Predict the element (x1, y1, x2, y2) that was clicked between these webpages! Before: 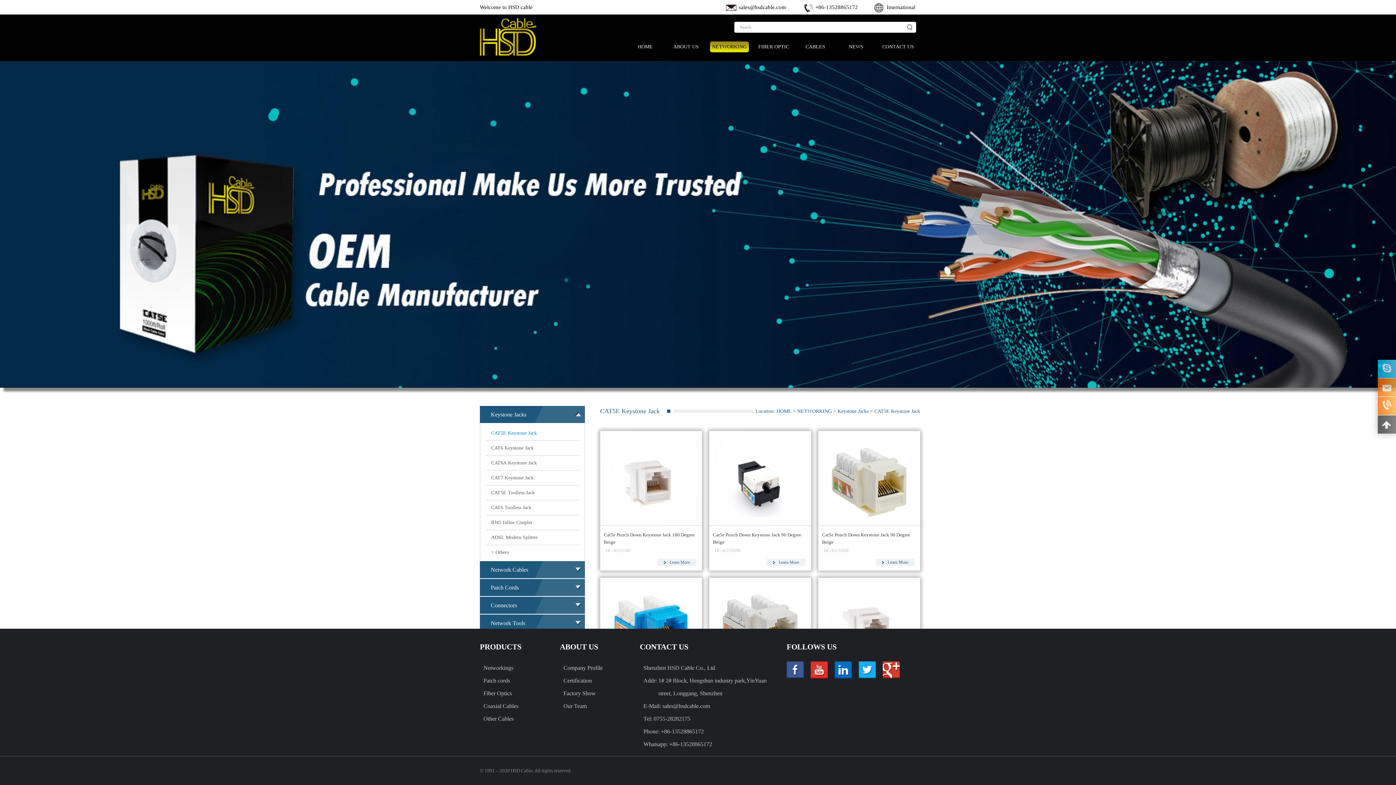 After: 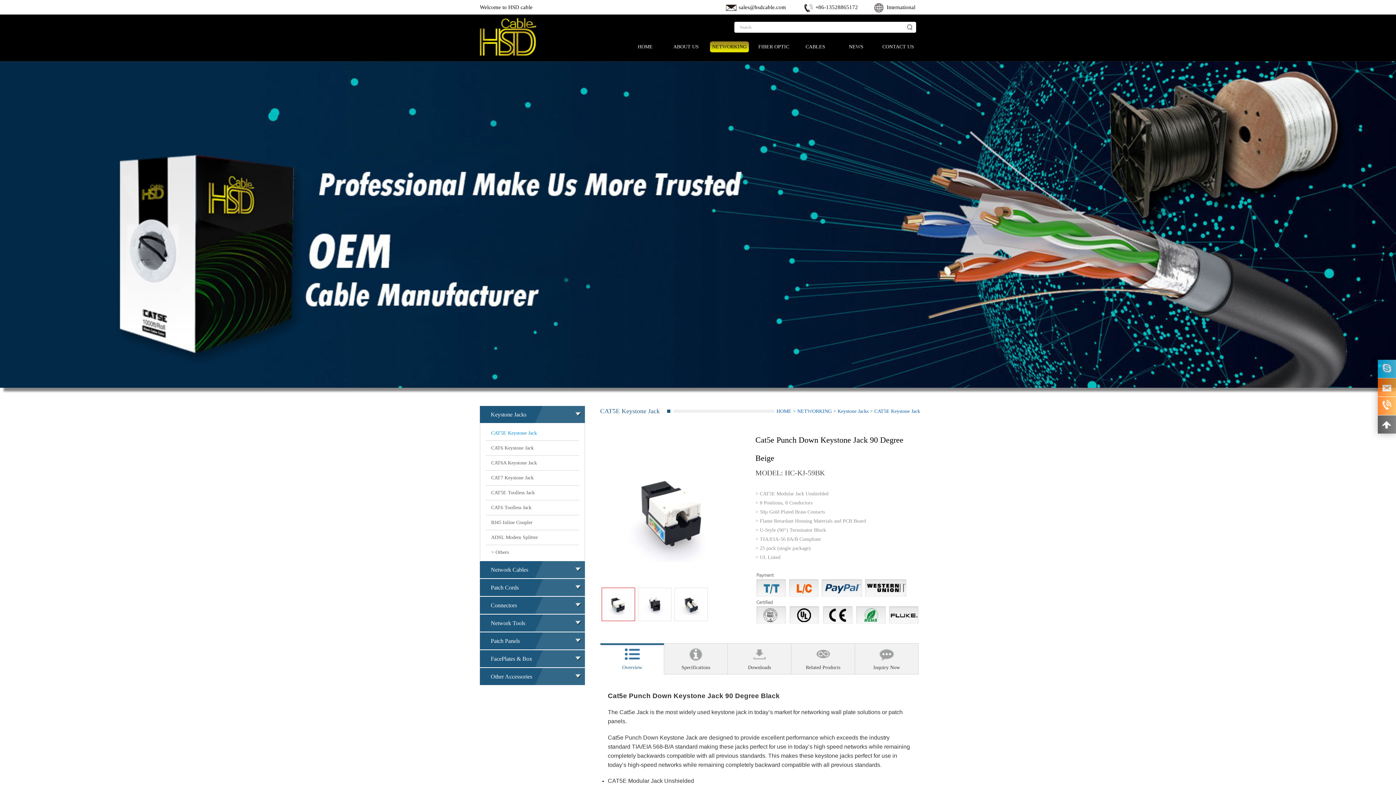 Action: bbox: (766, 558, 805, 566) label: Learn More